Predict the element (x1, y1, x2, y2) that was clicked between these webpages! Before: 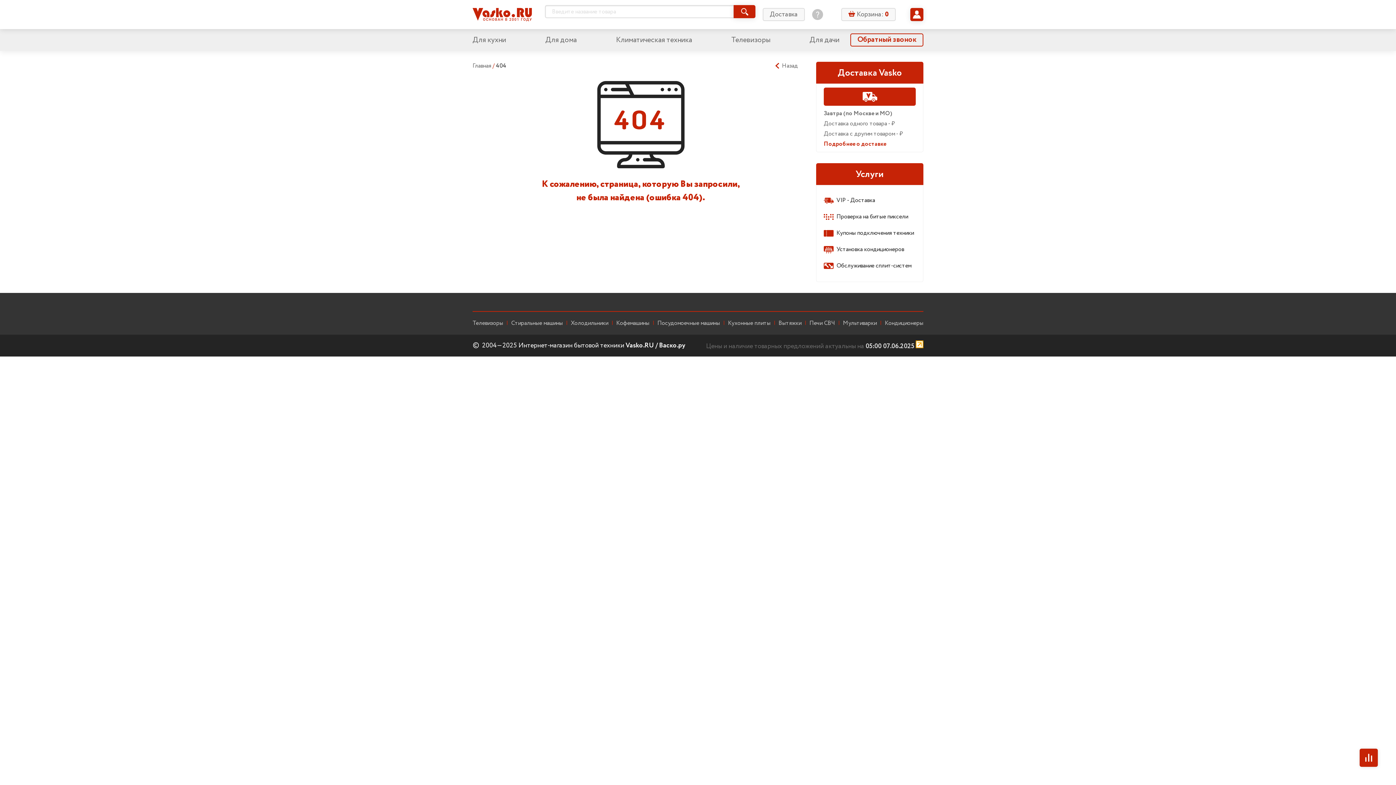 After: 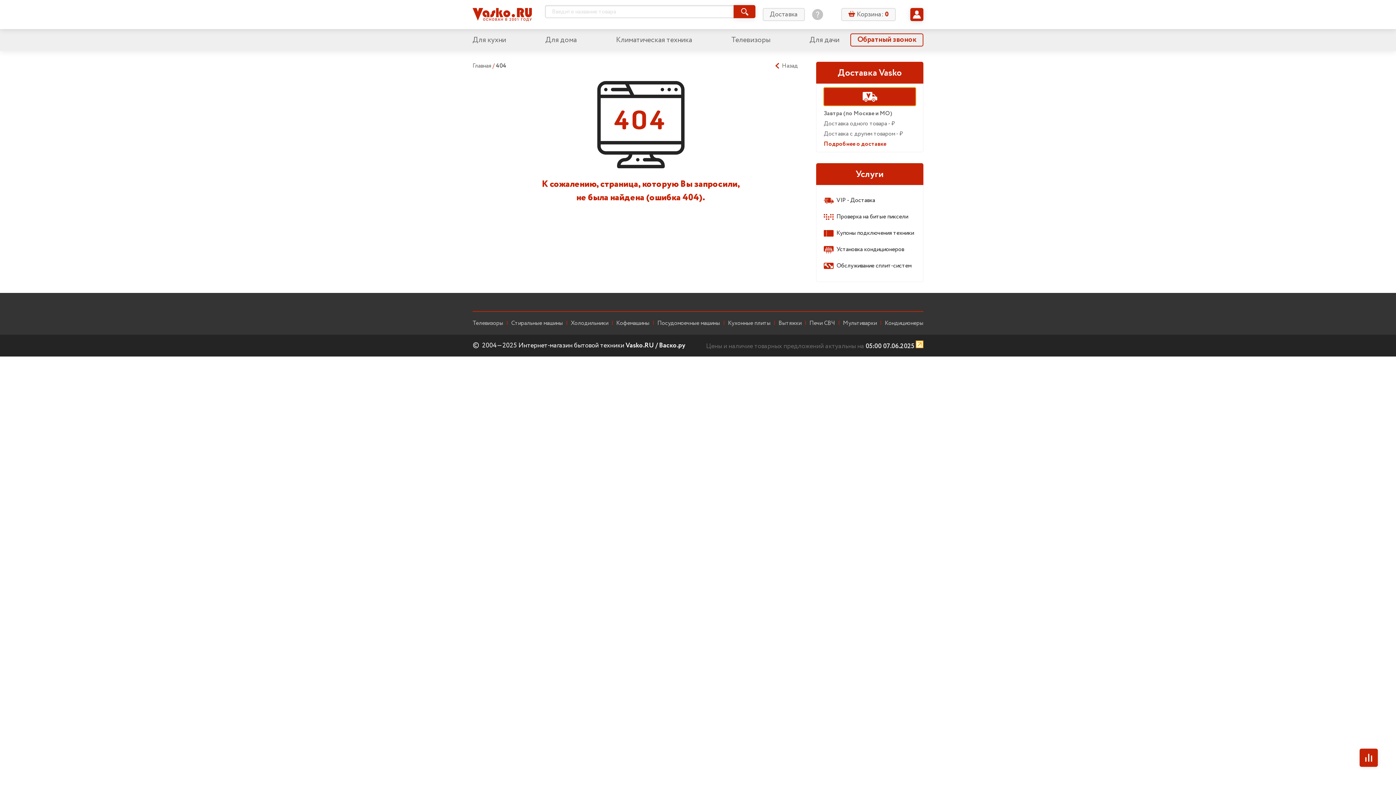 Action: bbox: (824, 87, 916, 105)